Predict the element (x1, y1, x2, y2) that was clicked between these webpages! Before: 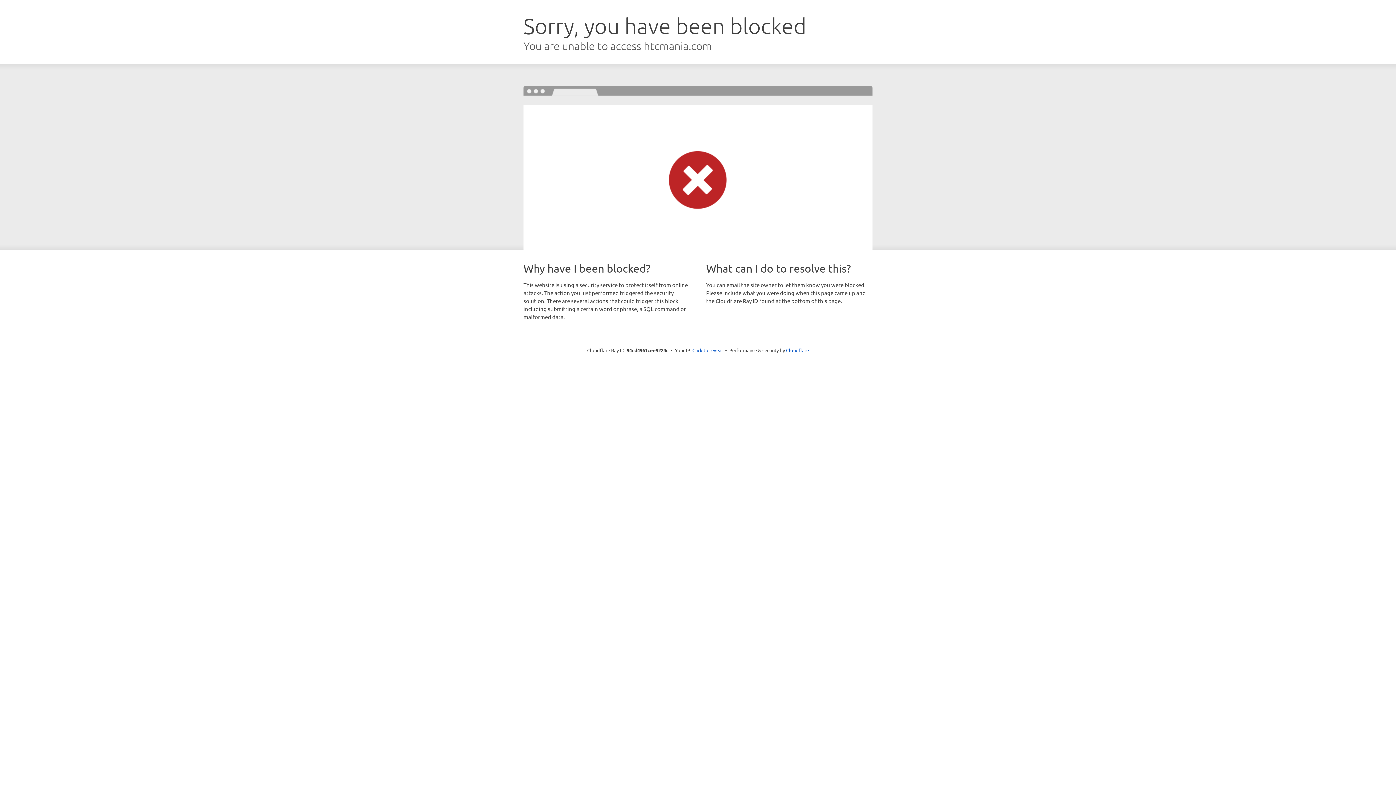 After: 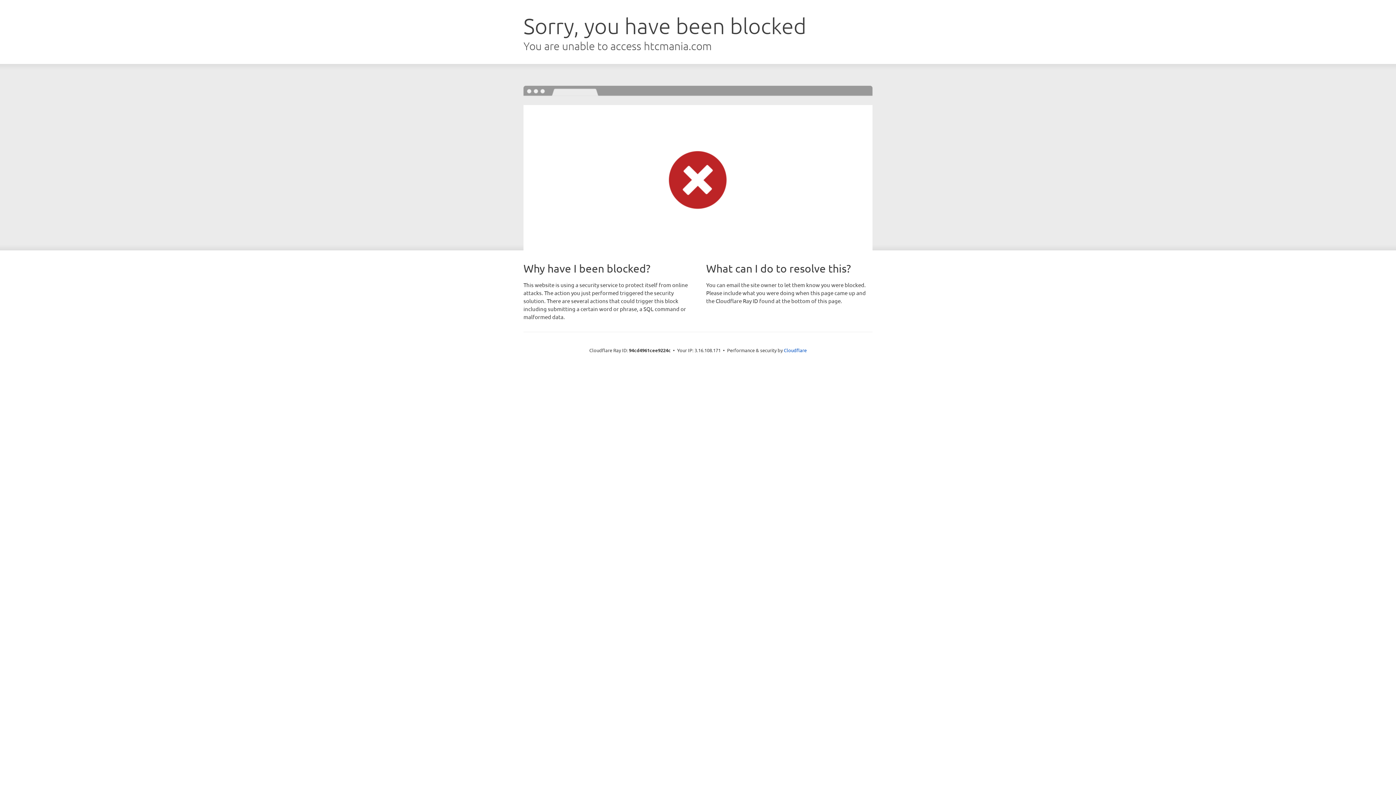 Action: bbox: (692, 346, 723, 353) label: Click to reveal